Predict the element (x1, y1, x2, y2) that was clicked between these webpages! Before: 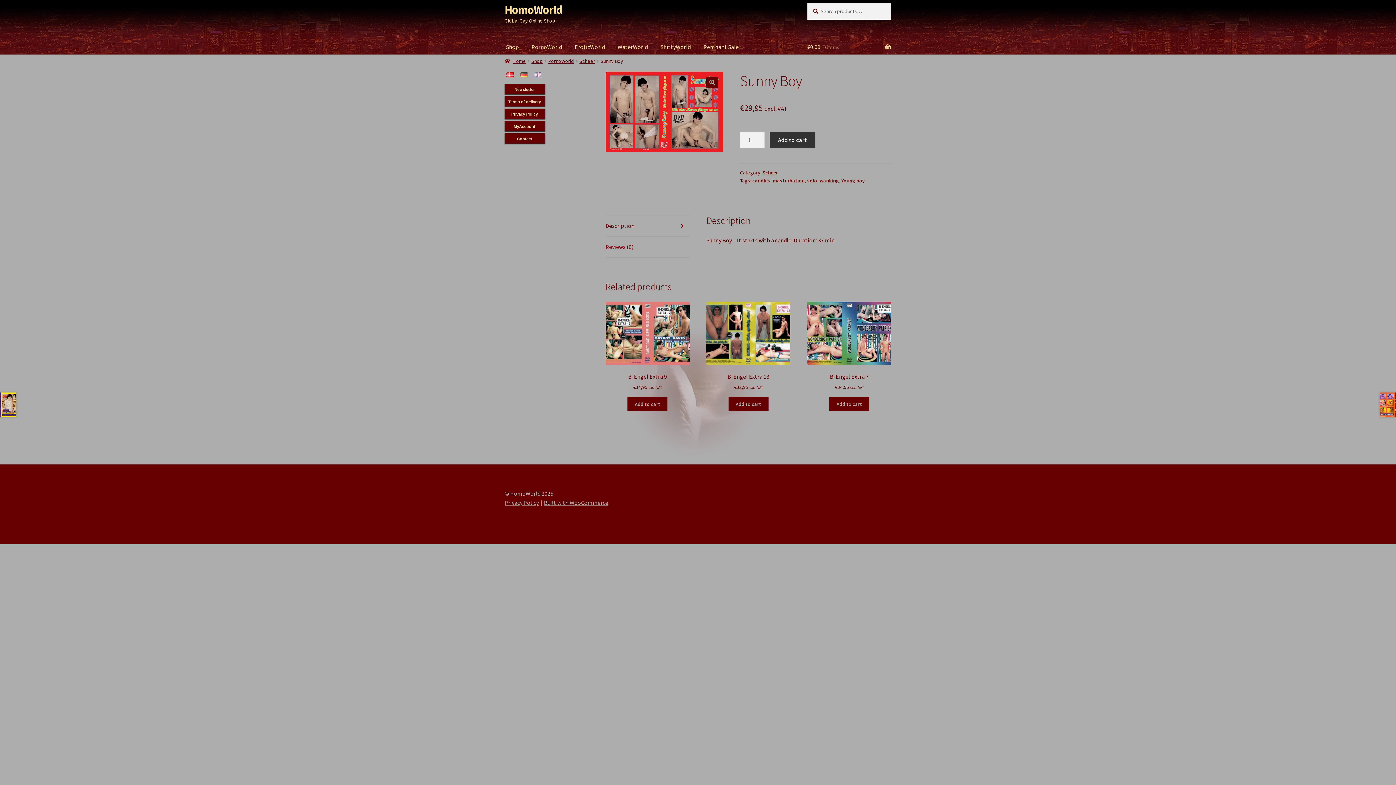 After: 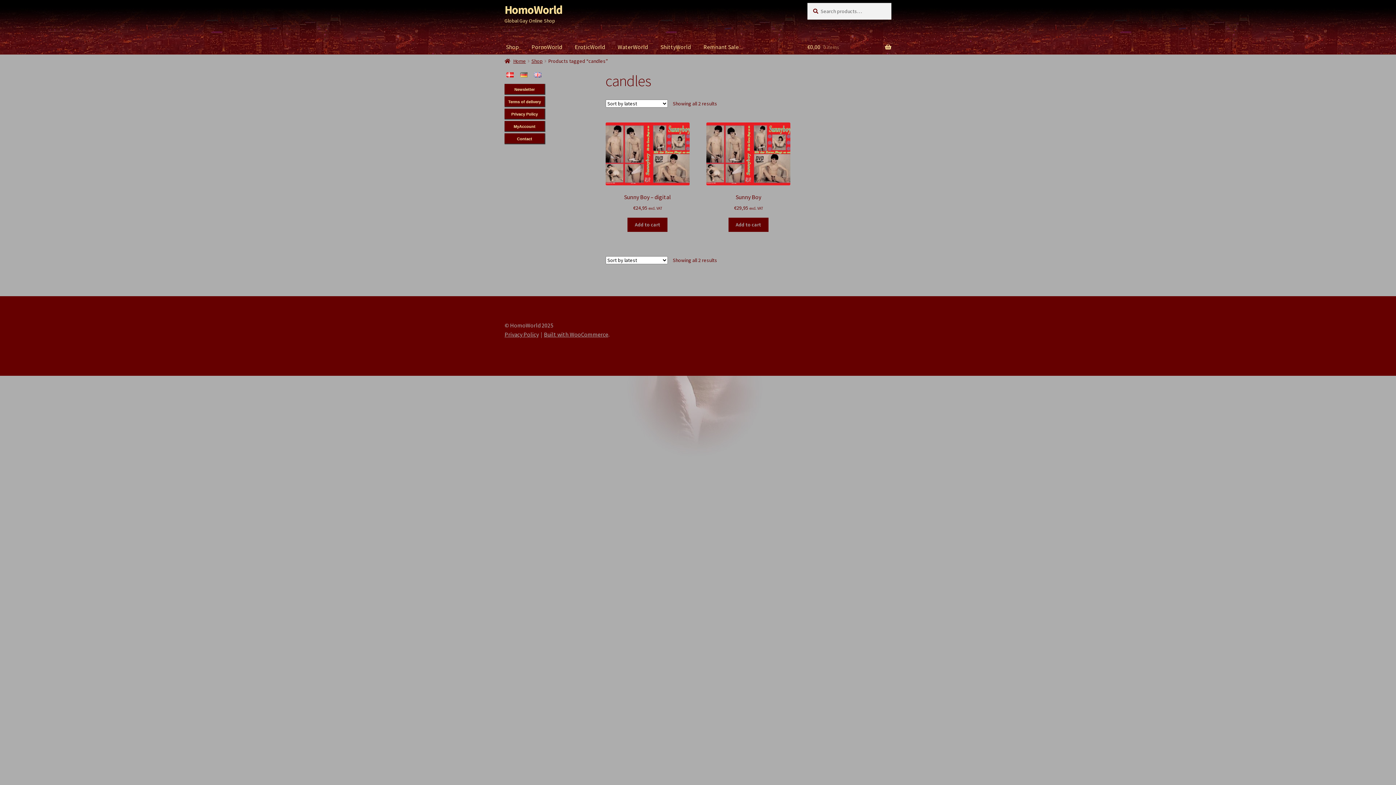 Action: label: candles bbox: (752, 177, 770, 184)